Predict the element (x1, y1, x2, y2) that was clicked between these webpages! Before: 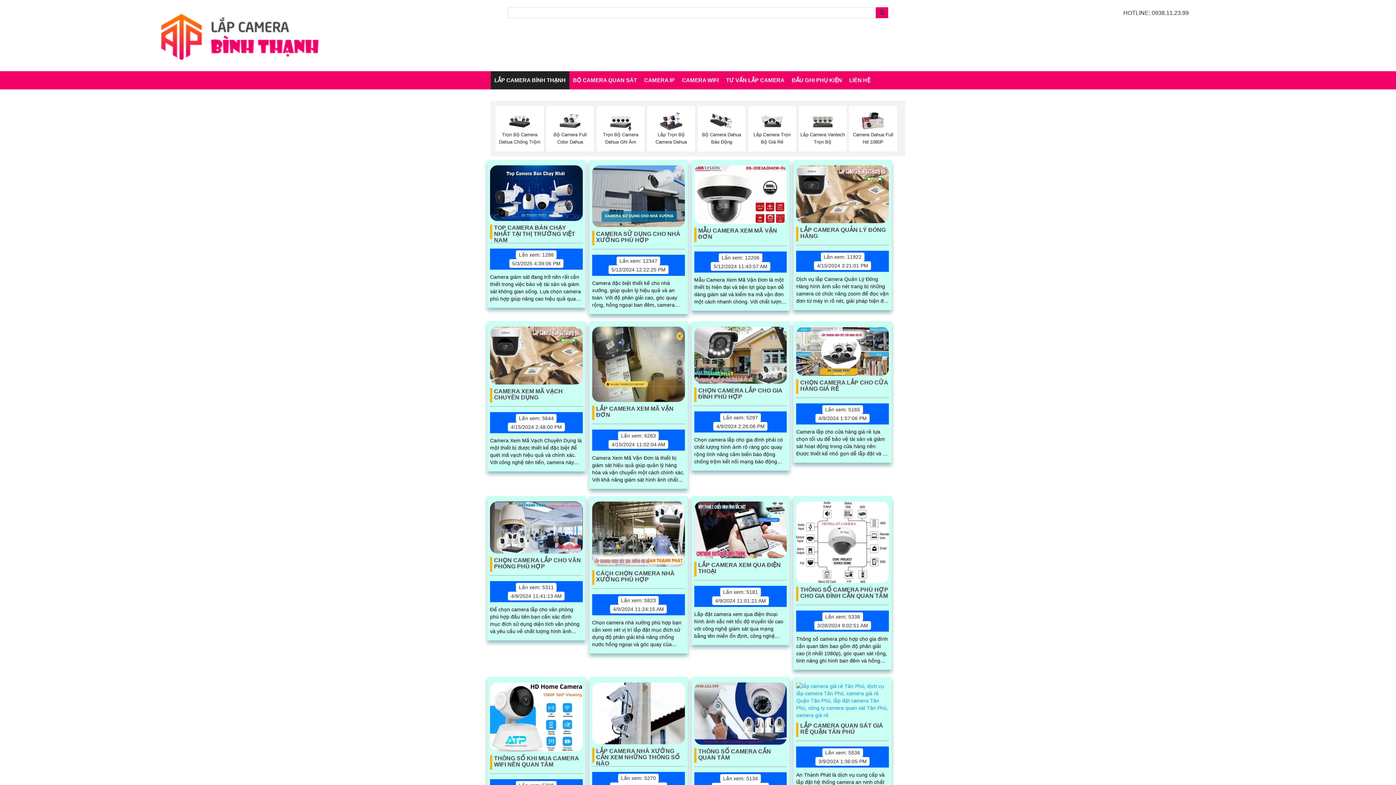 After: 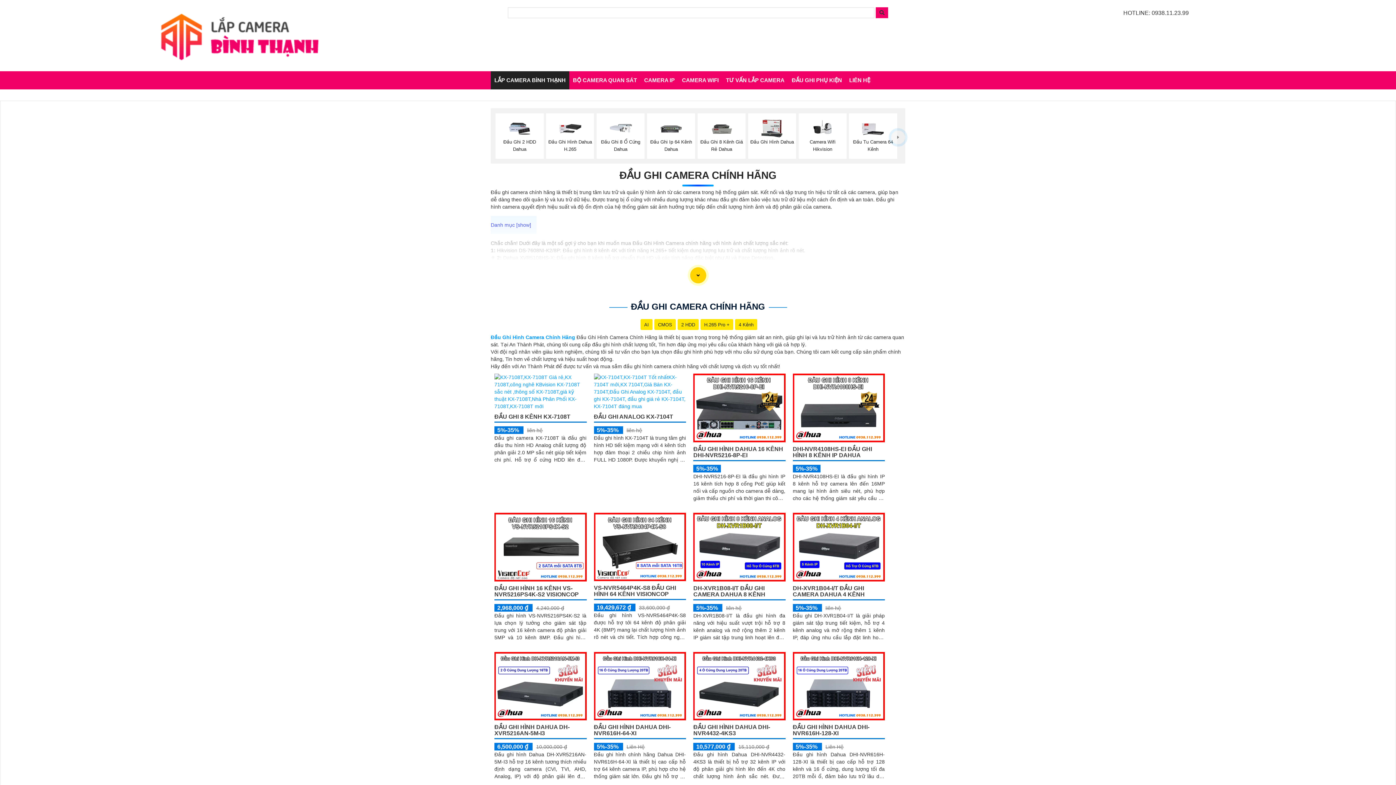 Action: bbox: (788, 71, 845, 89) label: ĐẦU GHI PHỤ KIỆN